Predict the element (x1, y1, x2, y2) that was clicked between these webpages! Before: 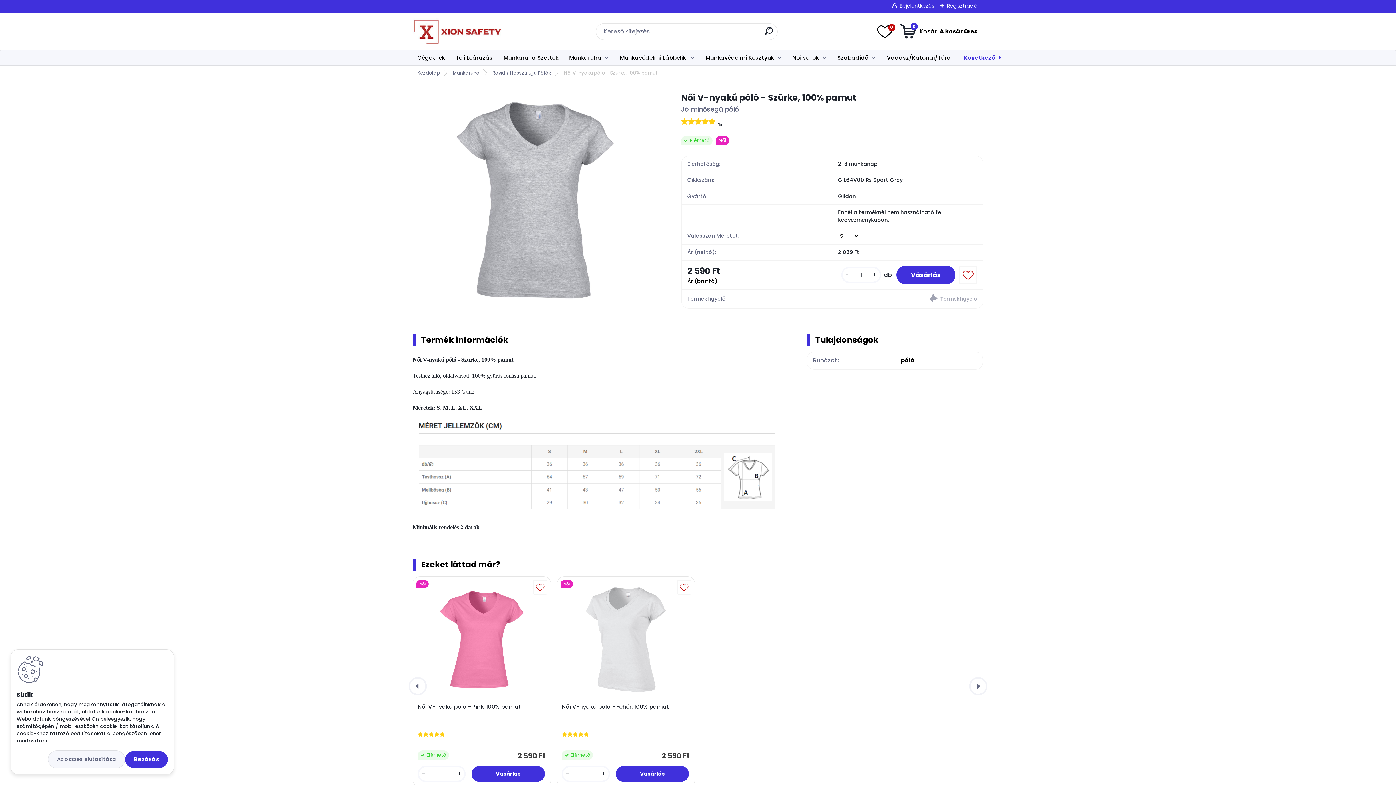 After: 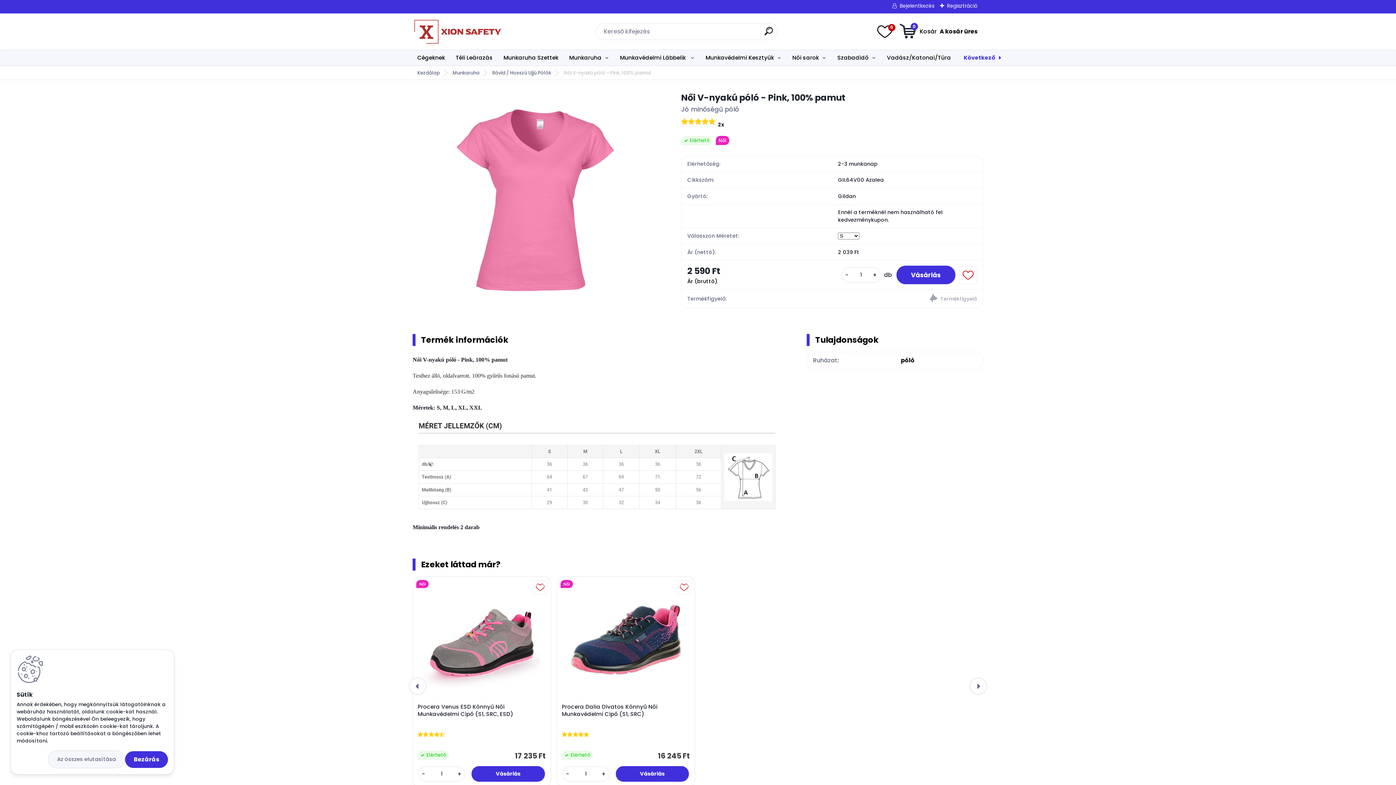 Action: bbox: (417, 703, 521, 710) label: Női V-nyakú póló - Pink, 100% pamut